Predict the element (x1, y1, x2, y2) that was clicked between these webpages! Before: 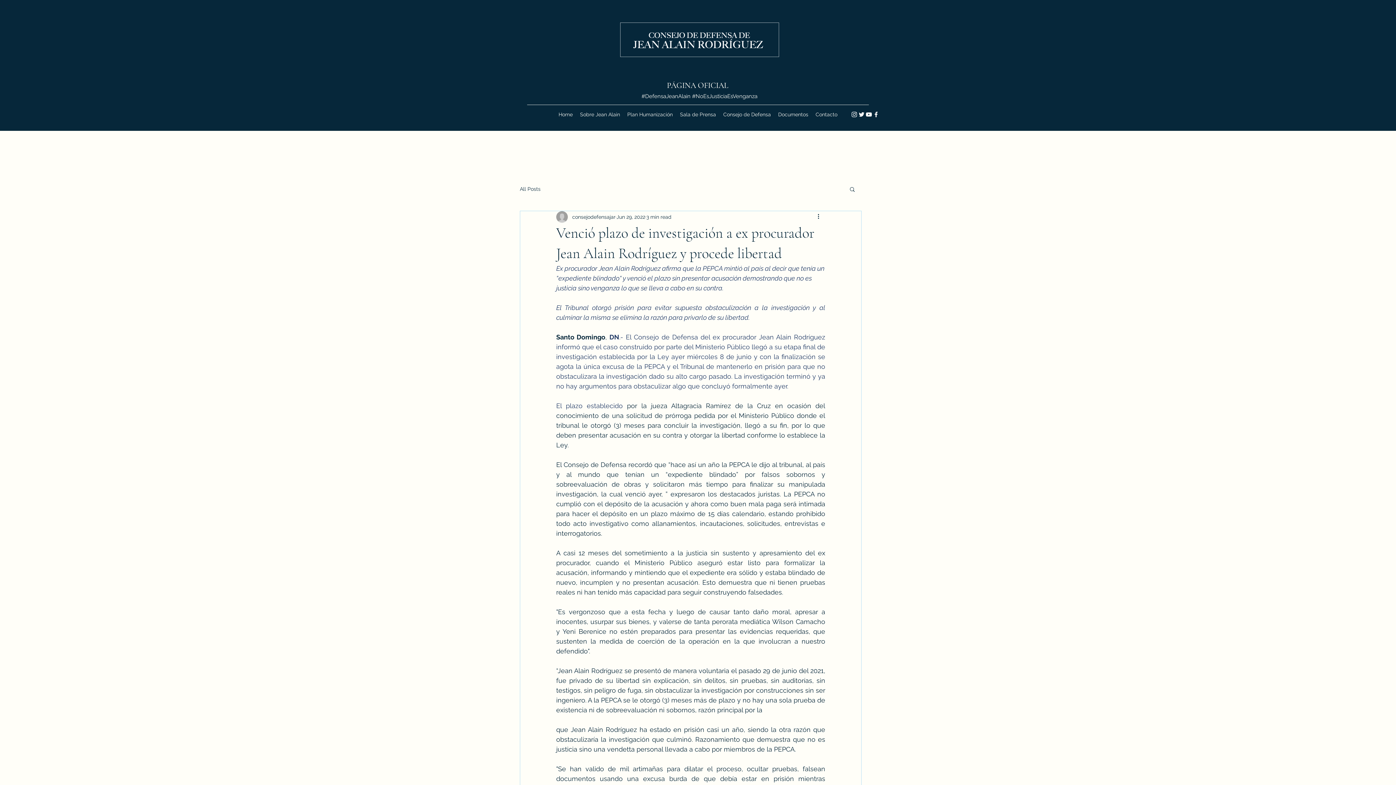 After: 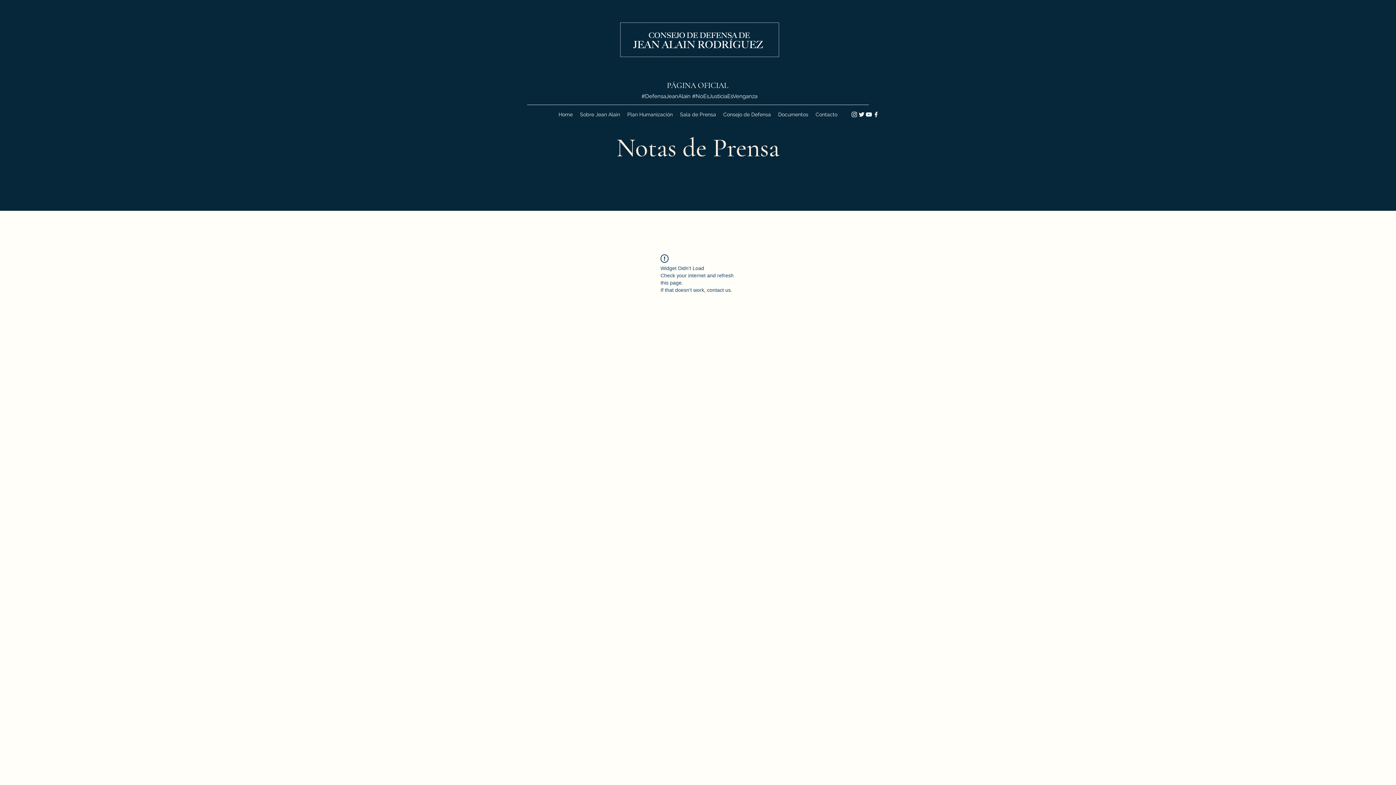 Action: label: All Posts bbox: (520, 185, 540, 192)